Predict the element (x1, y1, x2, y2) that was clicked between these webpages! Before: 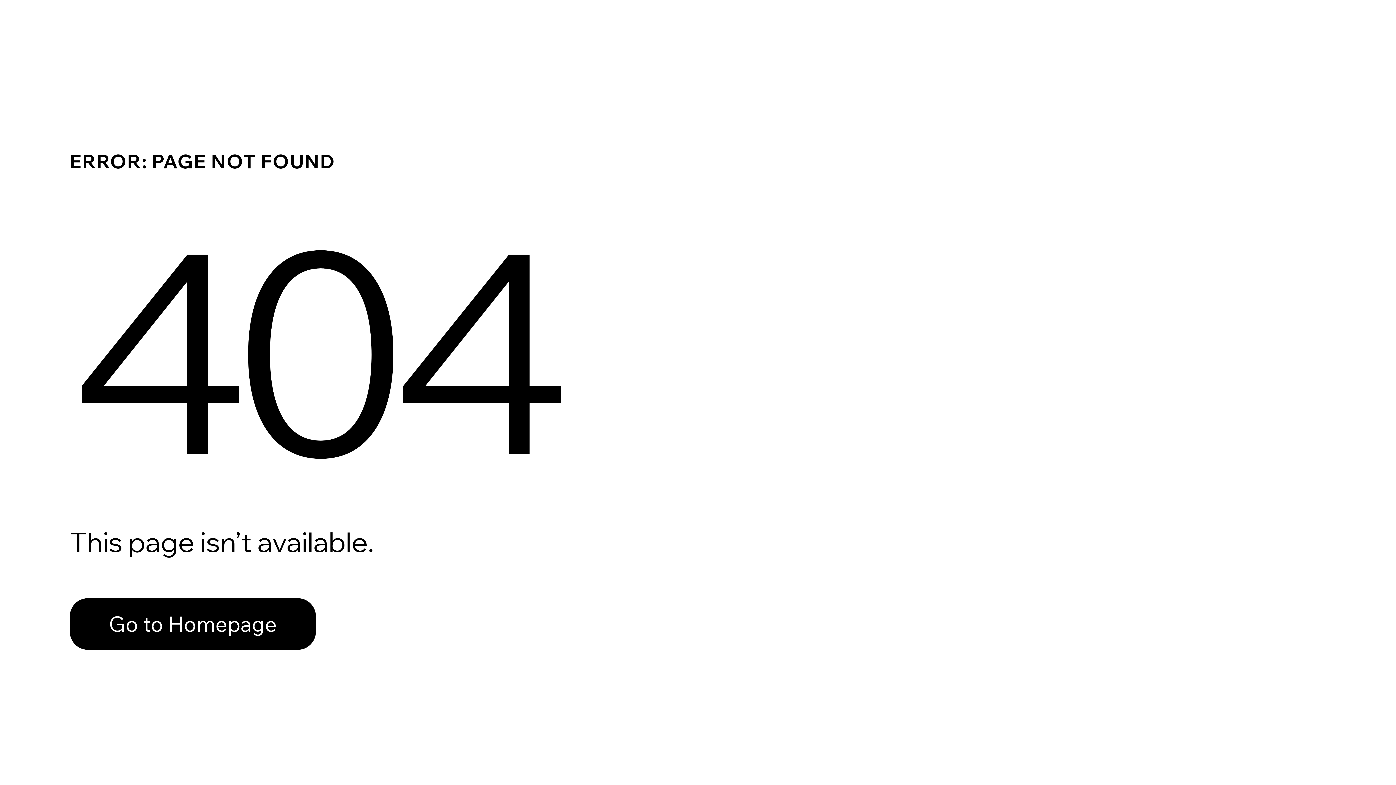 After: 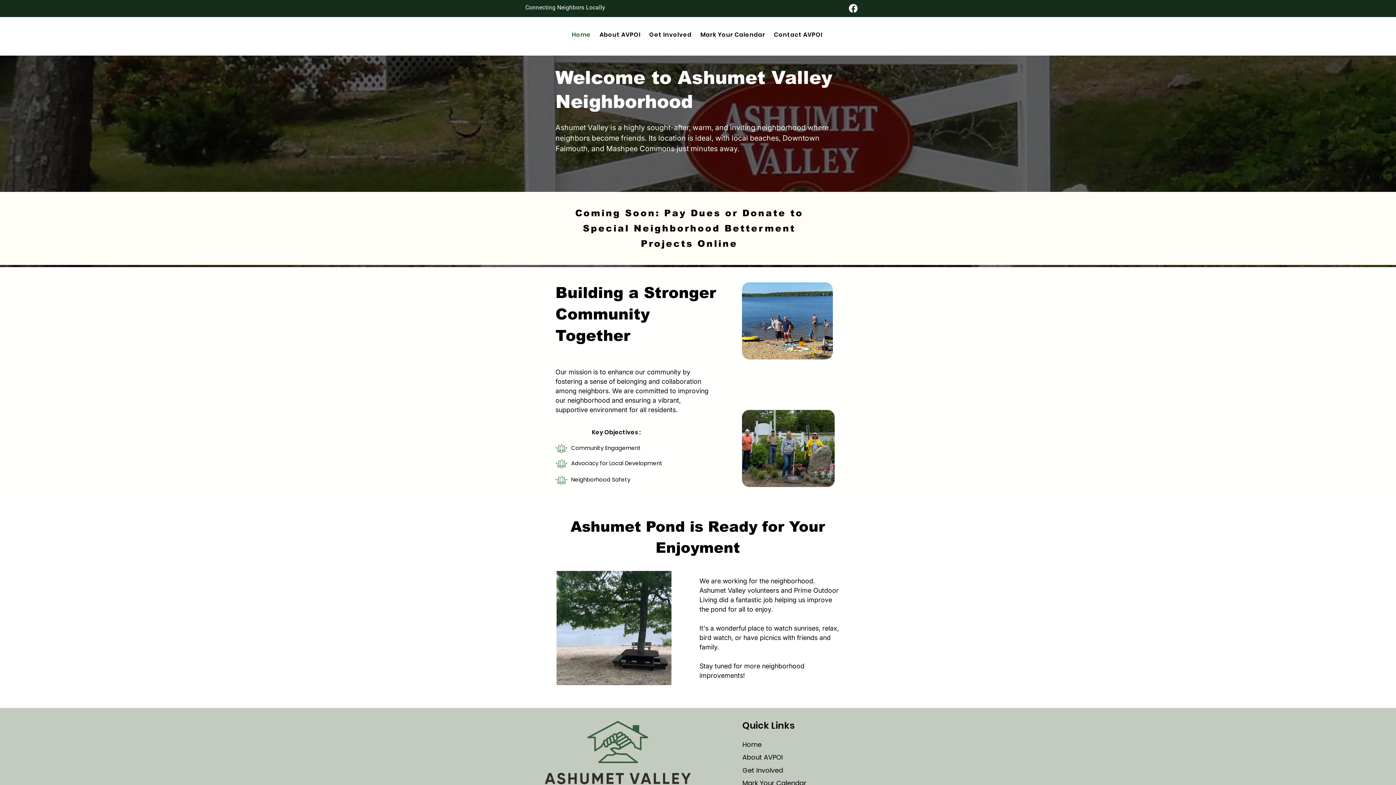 Action: label: Go to Homepage bbox: (69, 598, 316, 650)